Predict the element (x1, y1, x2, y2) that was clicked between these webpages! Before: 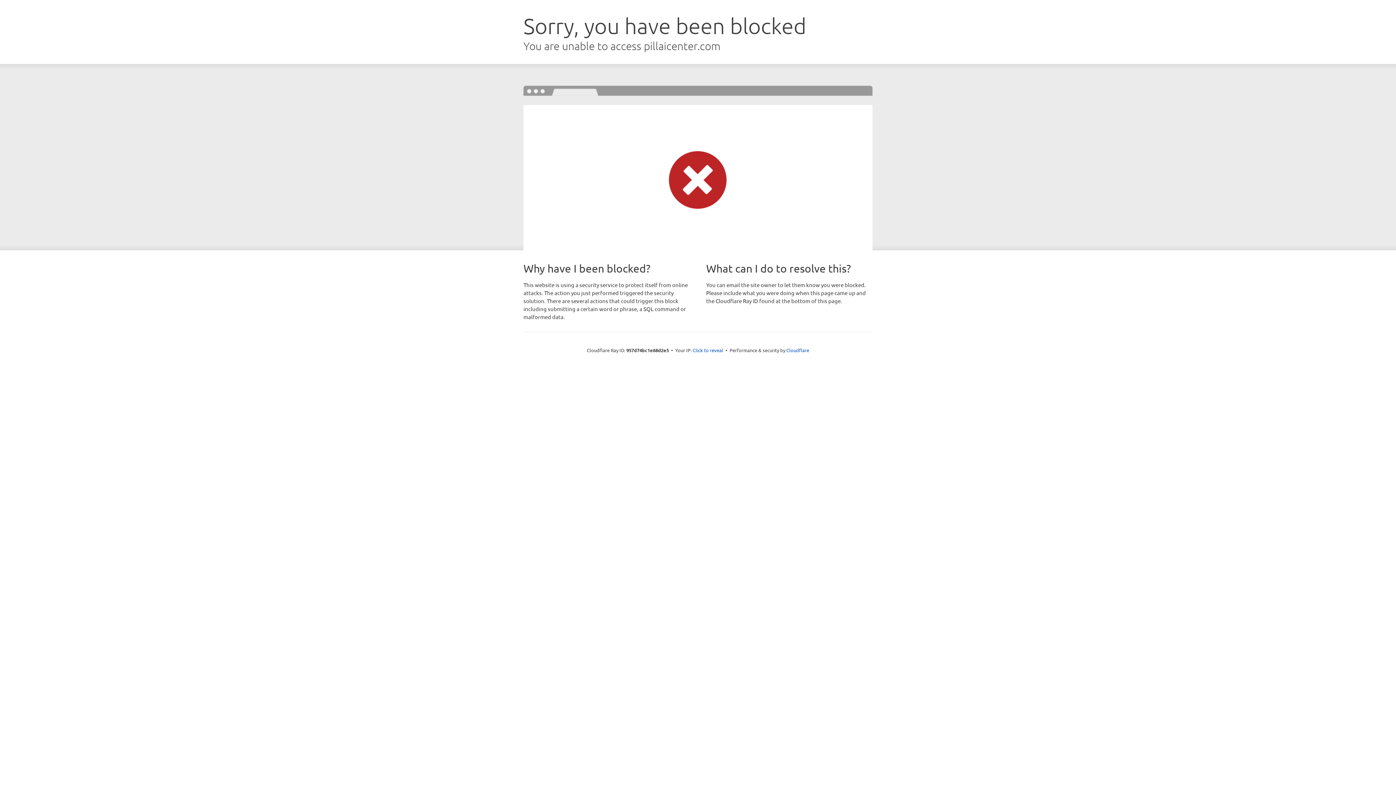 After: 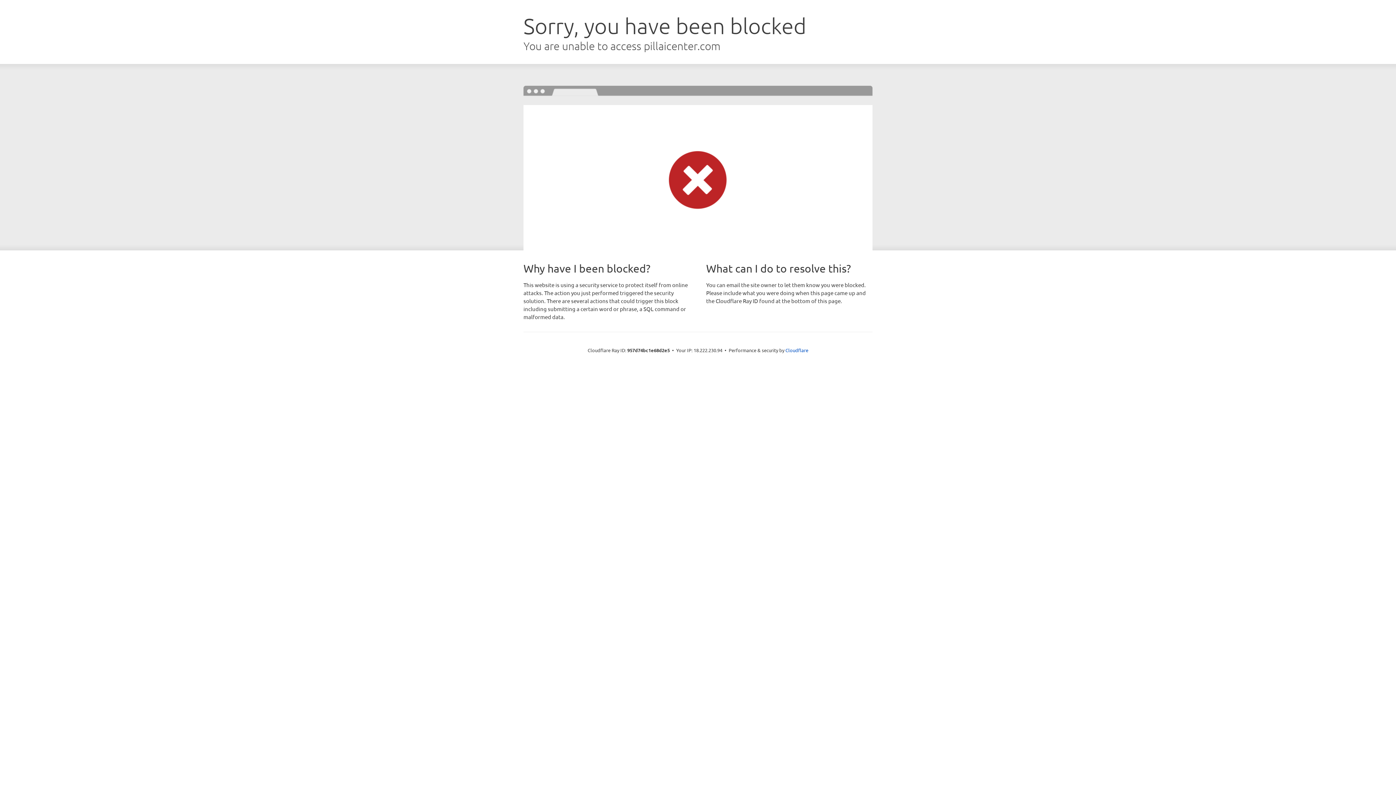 Action: label: Click to reveal bbox: (692, 346, 723, 353)